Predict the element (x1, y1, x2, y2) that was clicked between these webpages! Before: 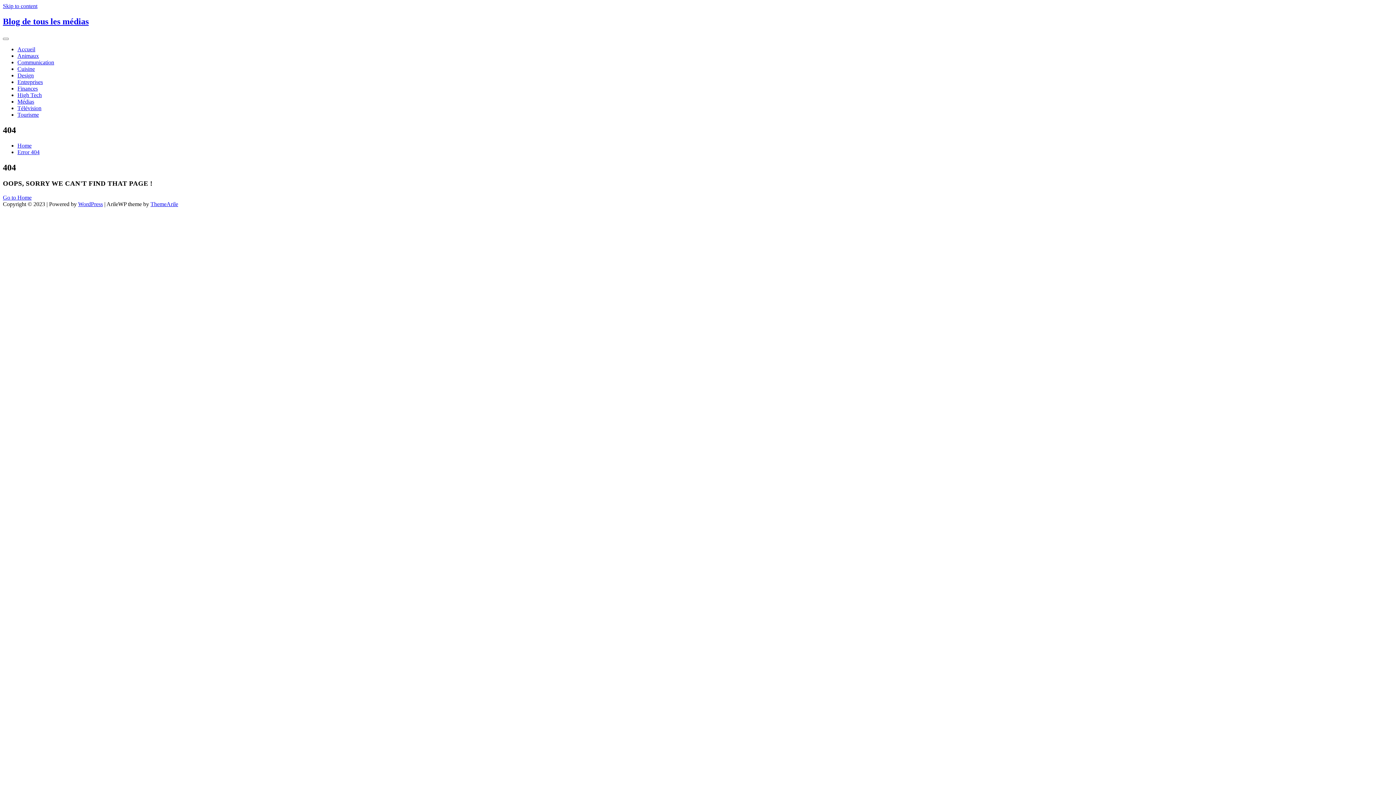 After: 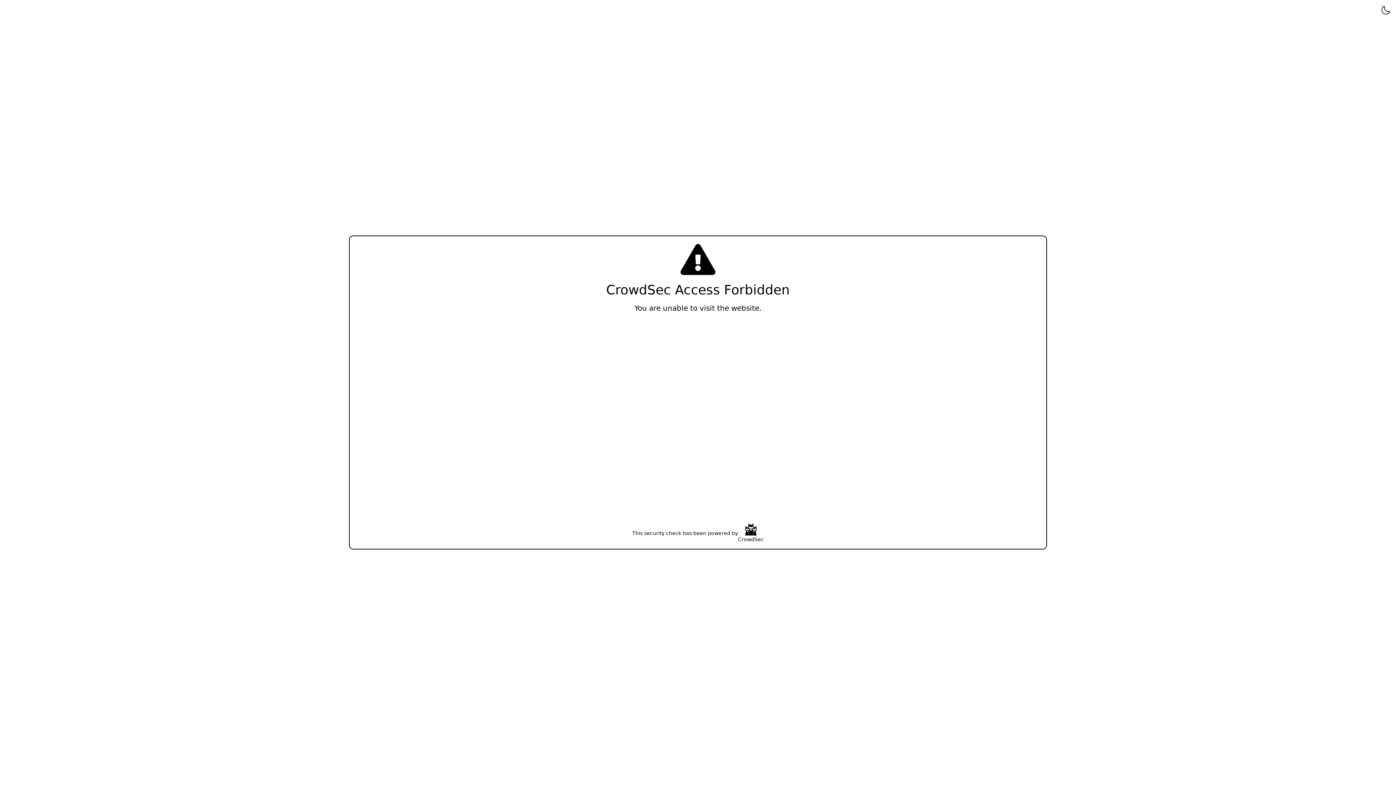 Action: label: Accueil bbox: (17, 46, 35, 52)